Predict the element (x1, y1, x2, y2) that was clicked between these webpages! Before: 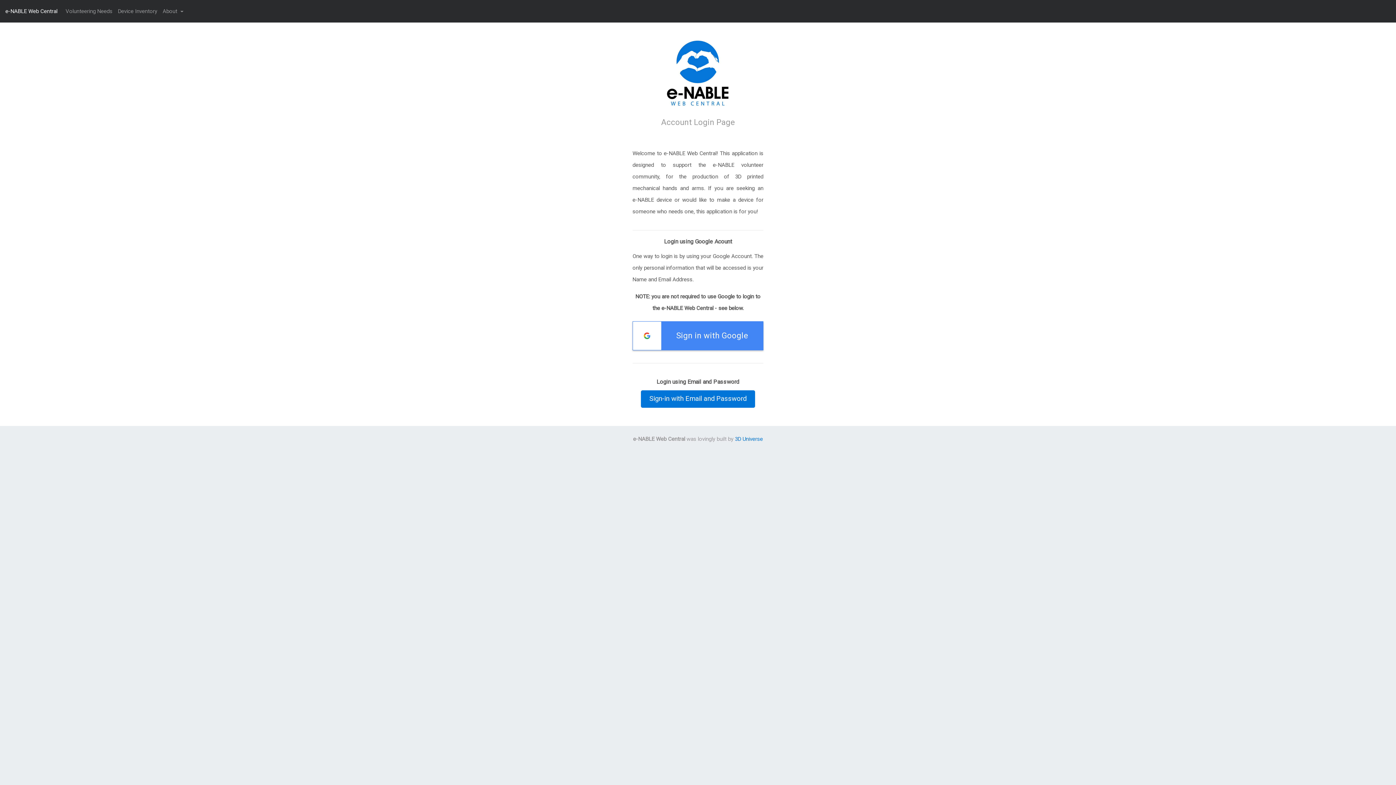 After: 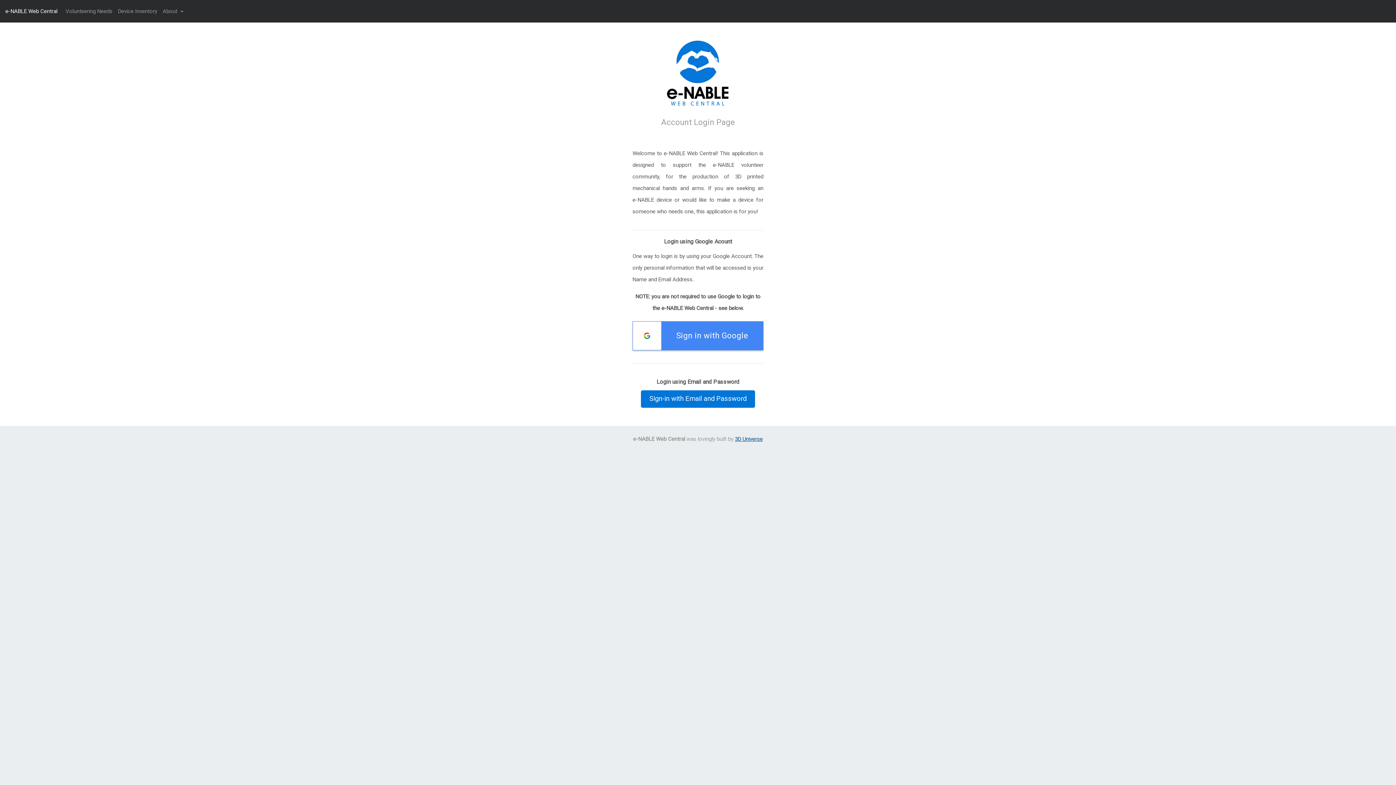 Action: label: 3D Universe bbox: (735, 435, 763, 442)